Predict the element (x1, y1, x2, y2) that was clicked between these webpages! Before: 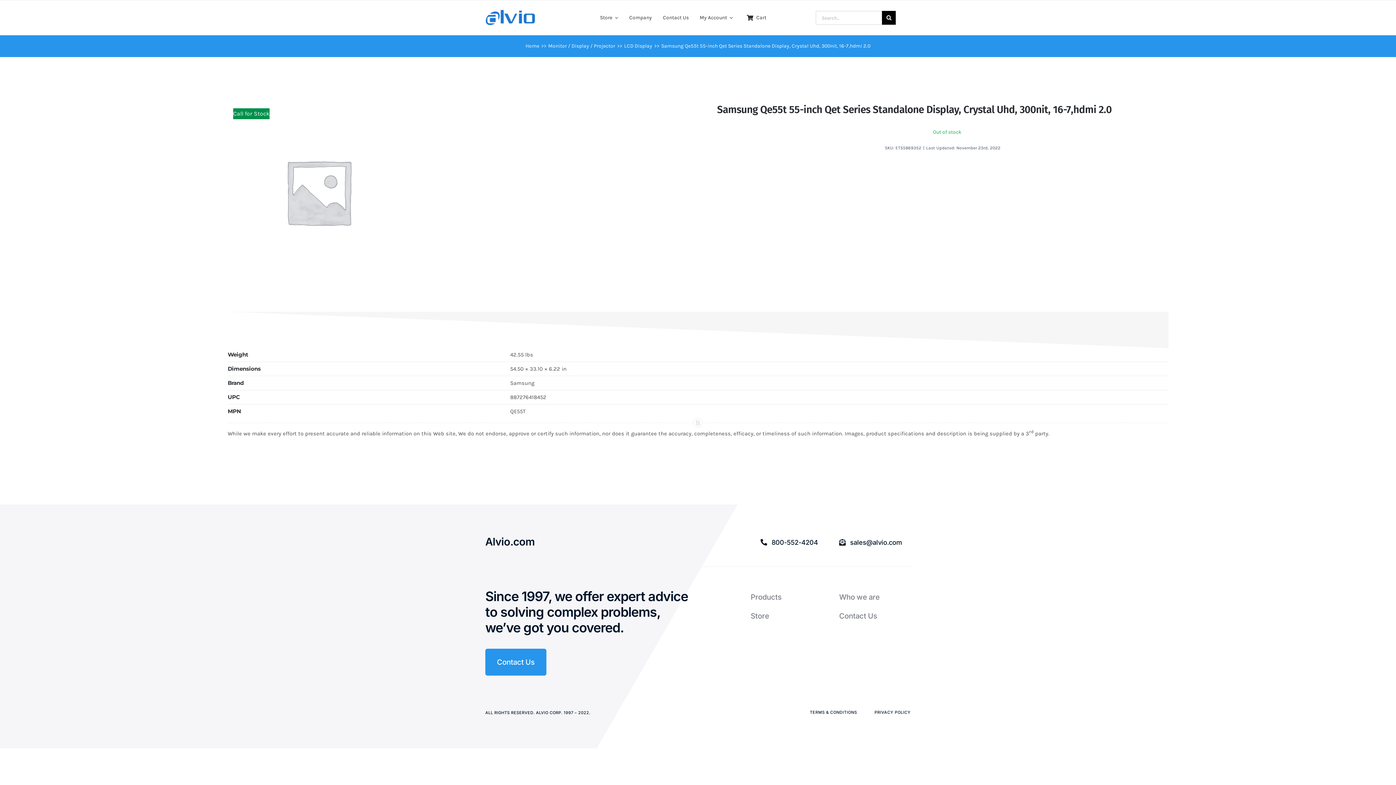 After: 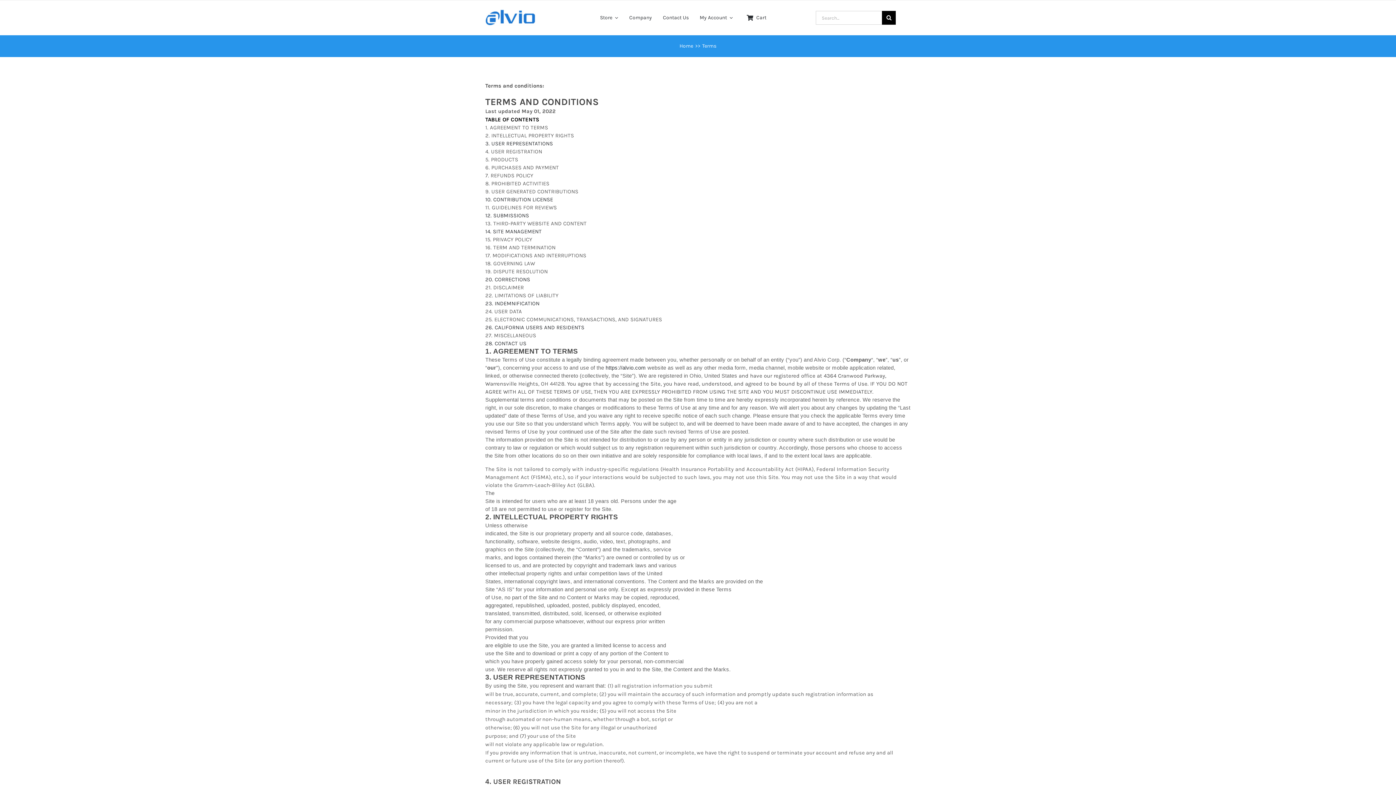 Action: label: TERMS & CONDITIONS bbox: (810, 709, 857, 716)